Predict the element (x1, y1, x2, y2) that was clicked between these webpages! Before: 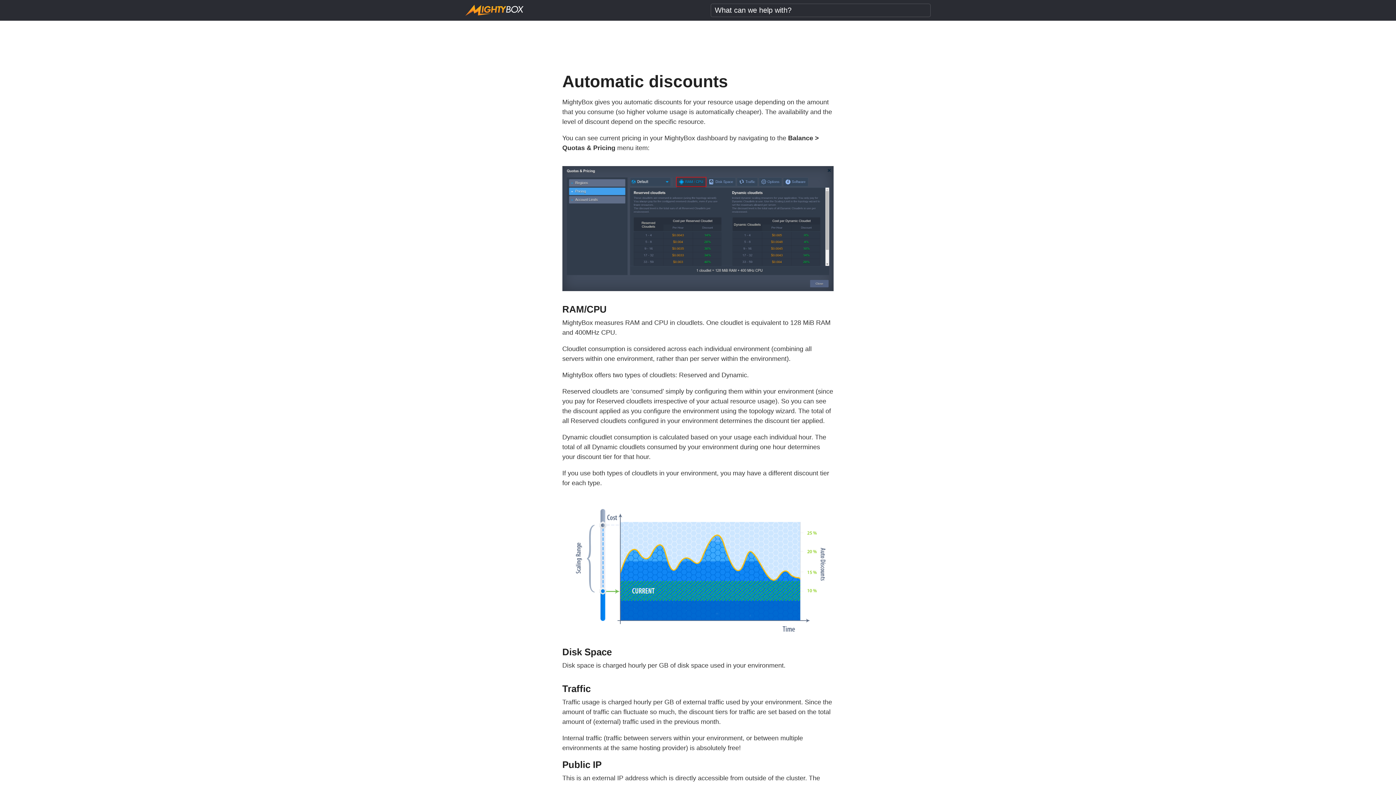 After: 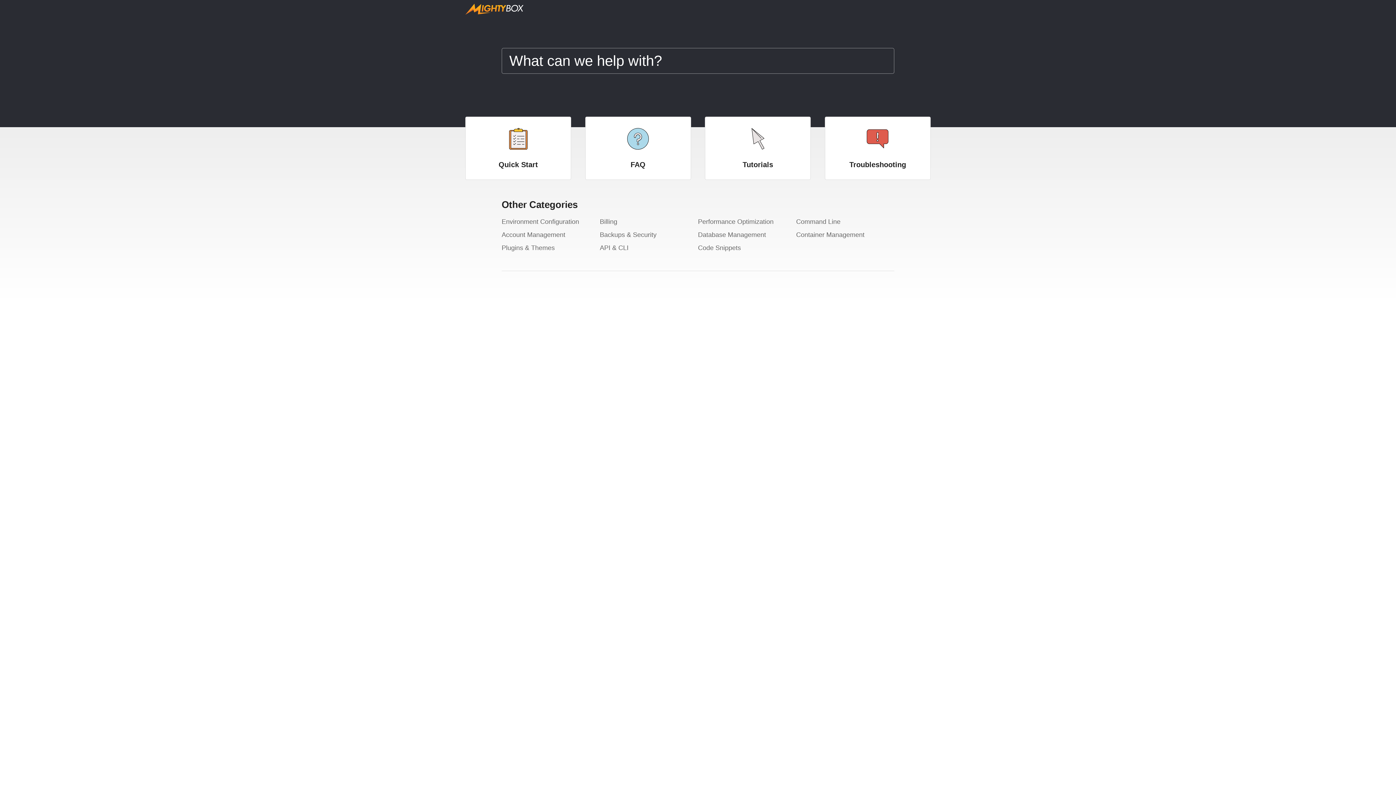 Action: bbox: (465, 4, 523, 16)